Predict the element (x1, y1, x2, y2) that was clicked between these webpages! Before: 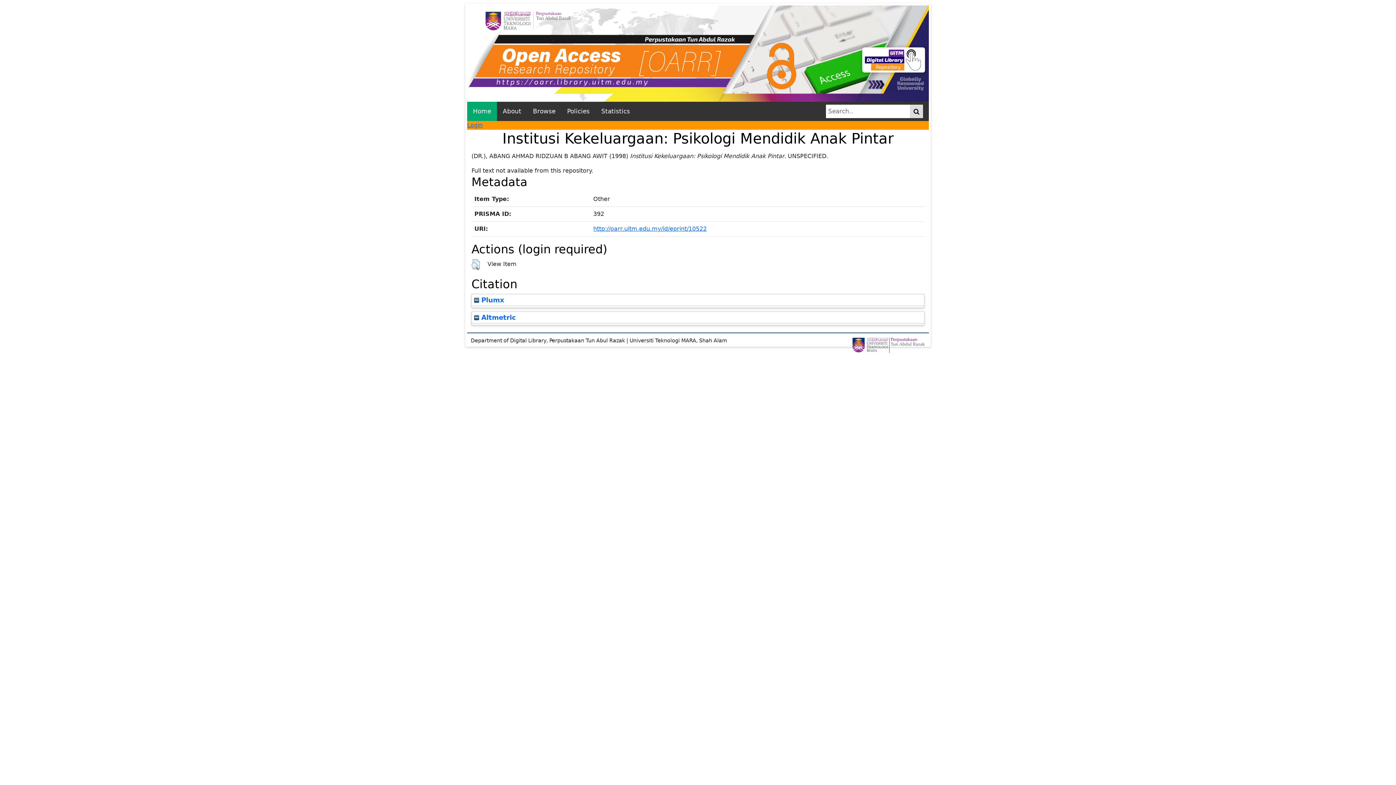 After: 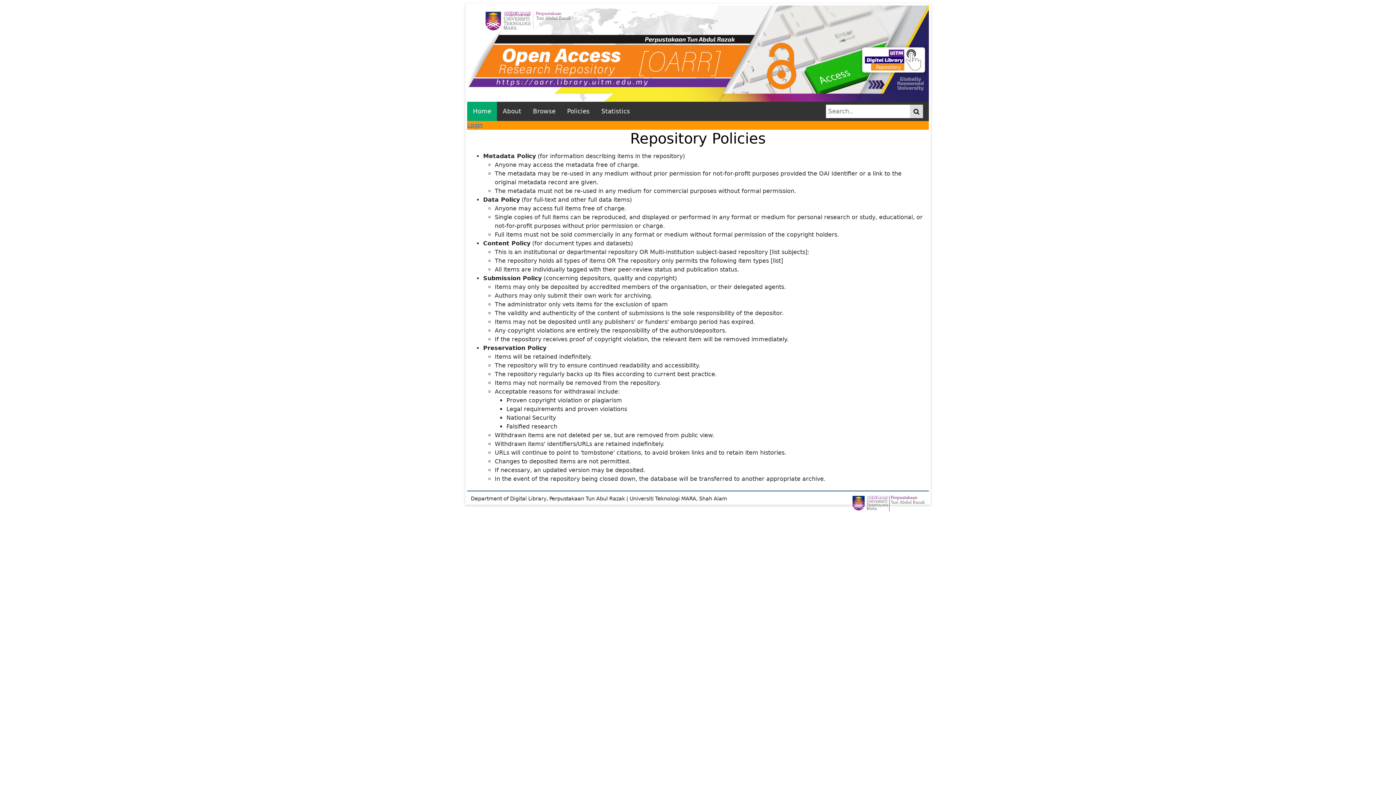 Action: bbox: (561, 101, 595, 120) label: Policies